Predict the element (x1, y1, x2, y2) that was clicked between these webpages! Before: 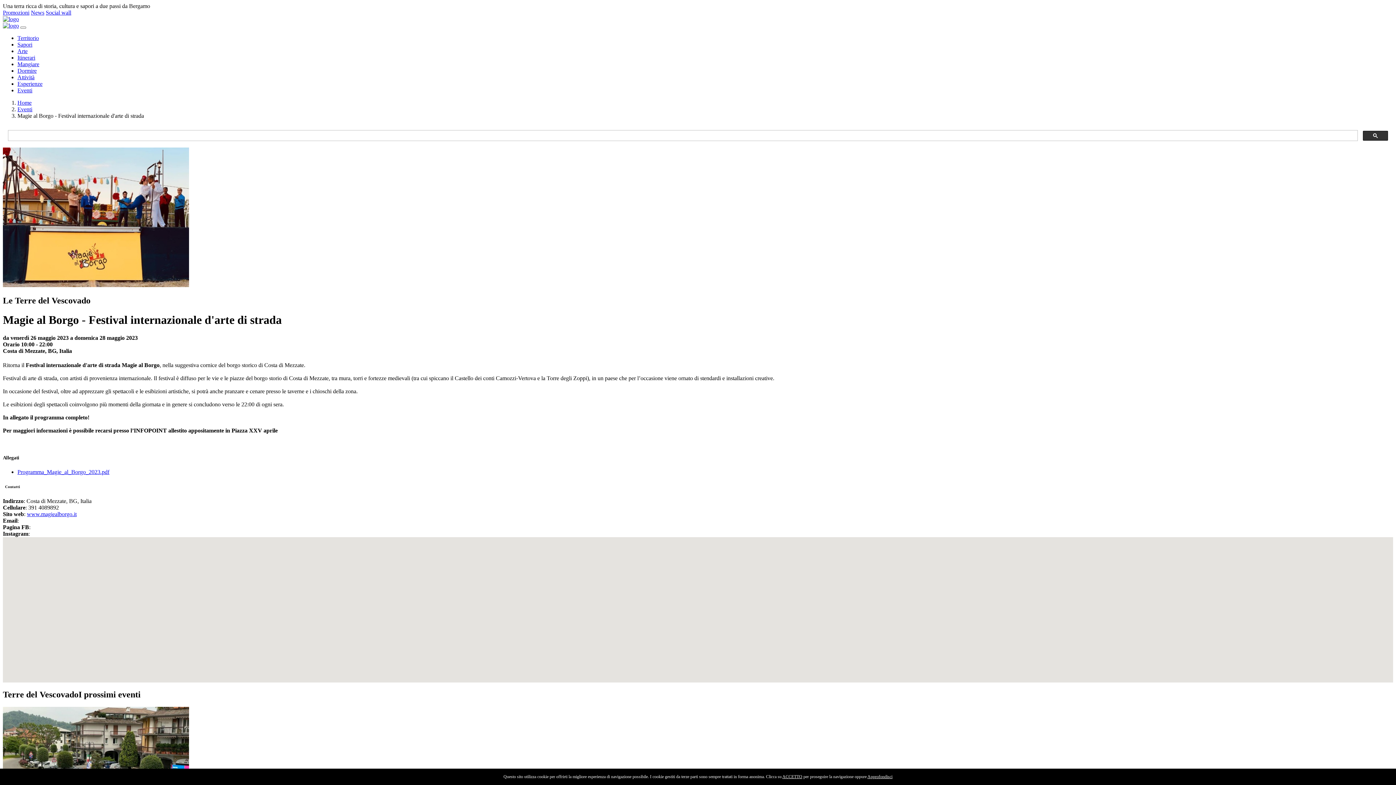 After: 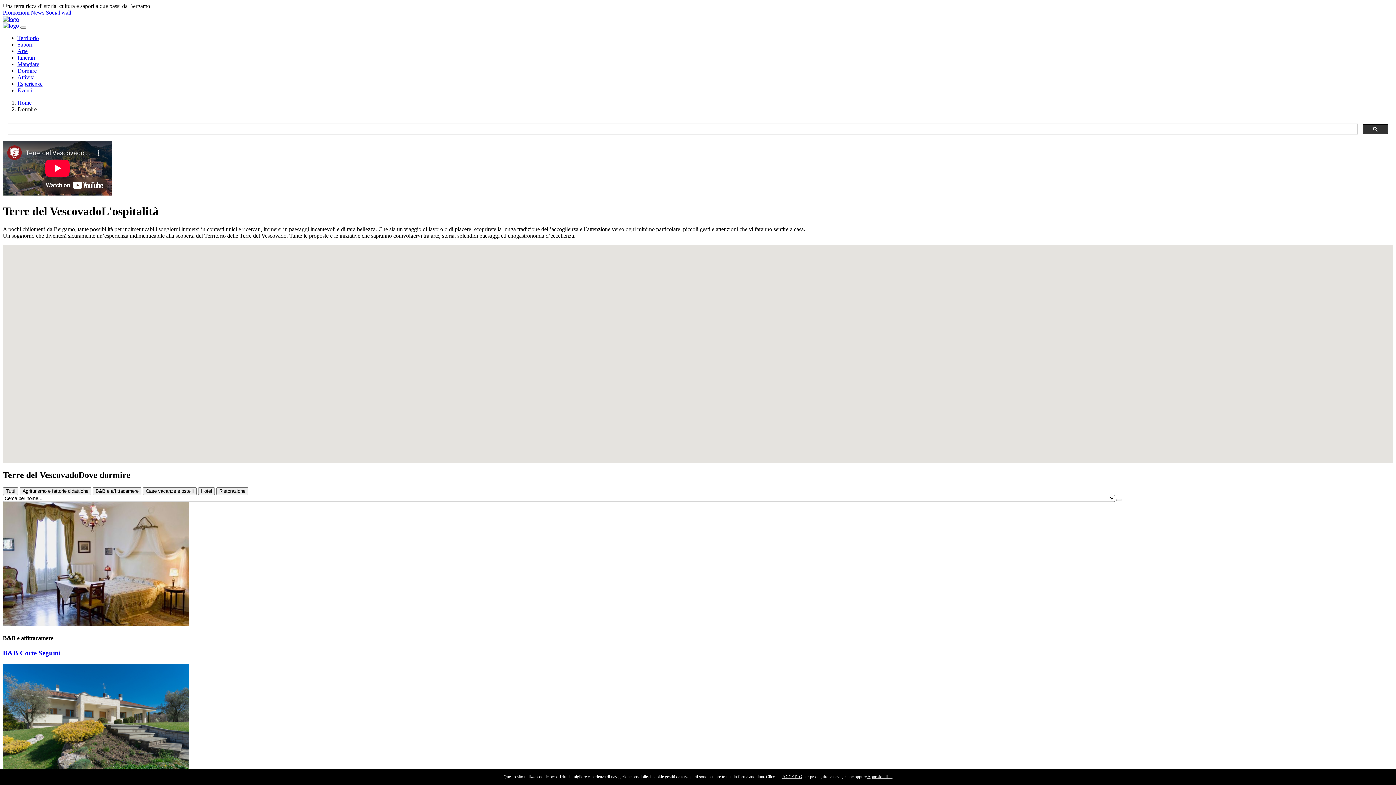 Action: bbox: (17, 67, 36, 73) label: Dormire